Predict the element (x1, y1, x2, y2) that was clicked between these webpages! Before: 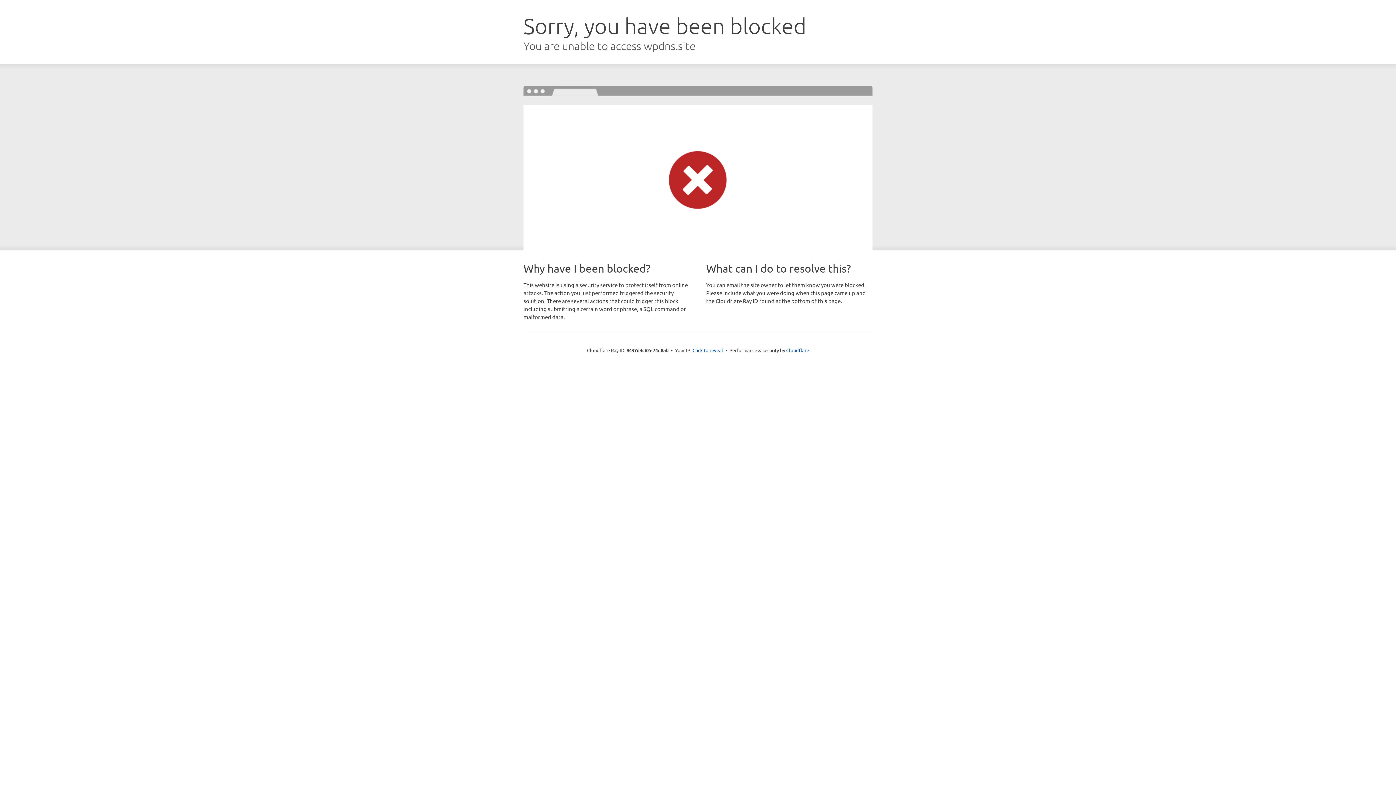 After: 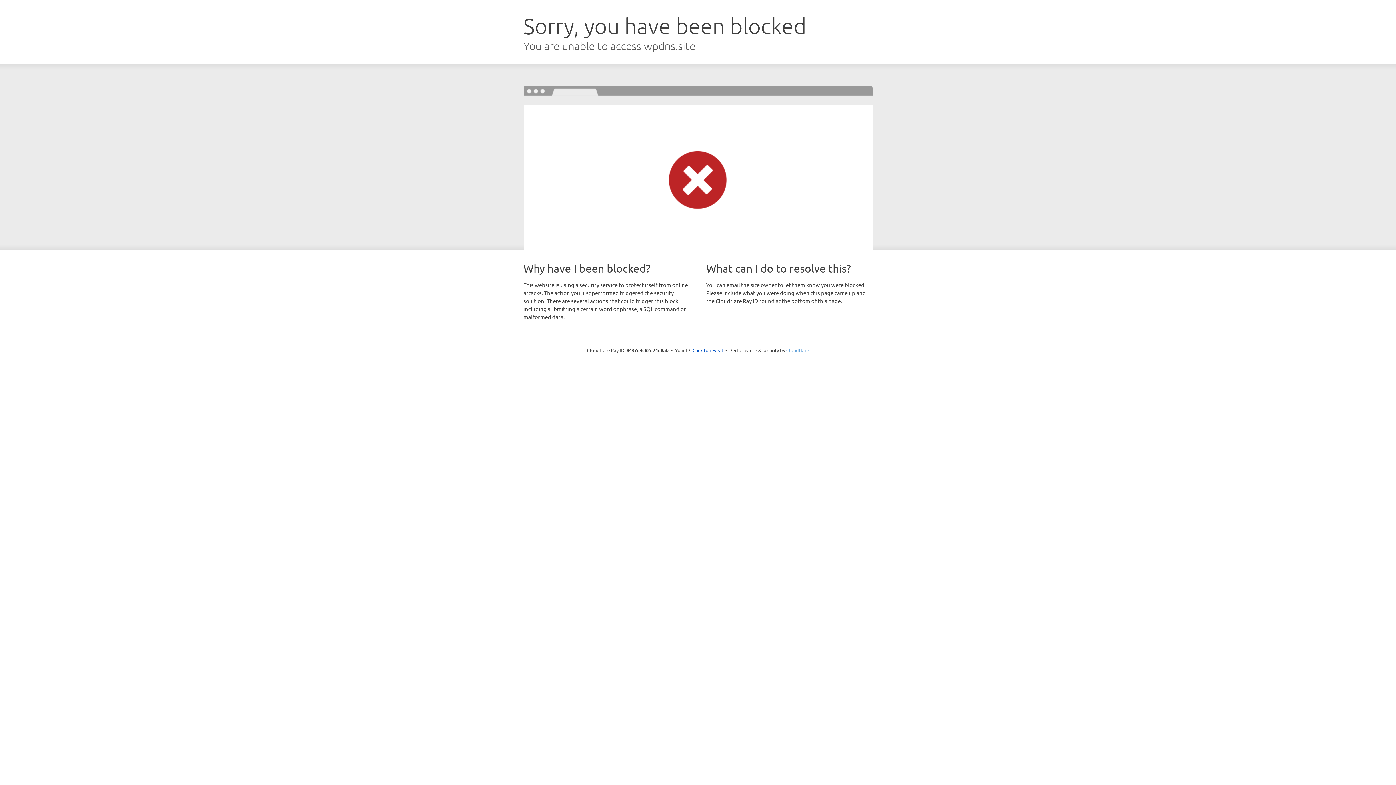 Action: label: Cloudflare bbox: (786, 347, 809, 353)